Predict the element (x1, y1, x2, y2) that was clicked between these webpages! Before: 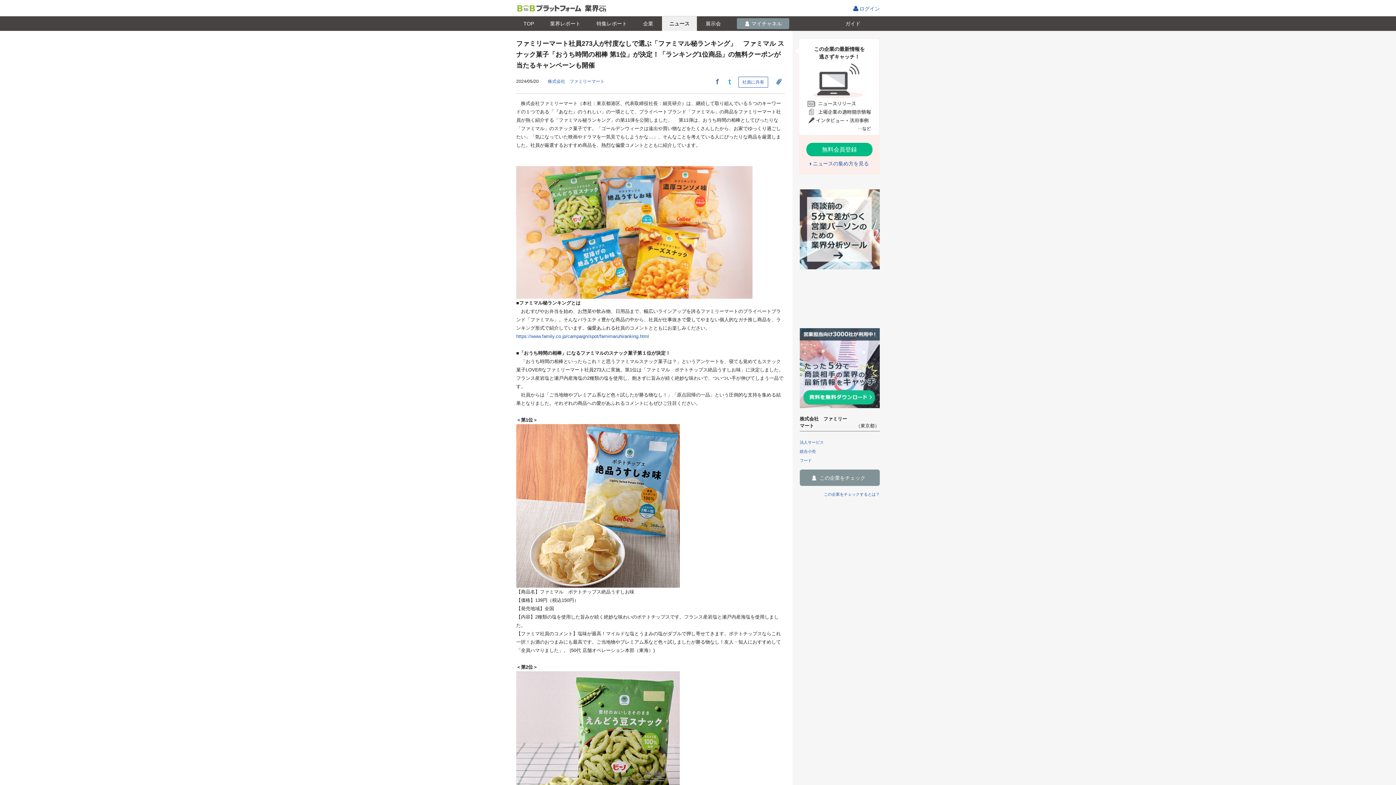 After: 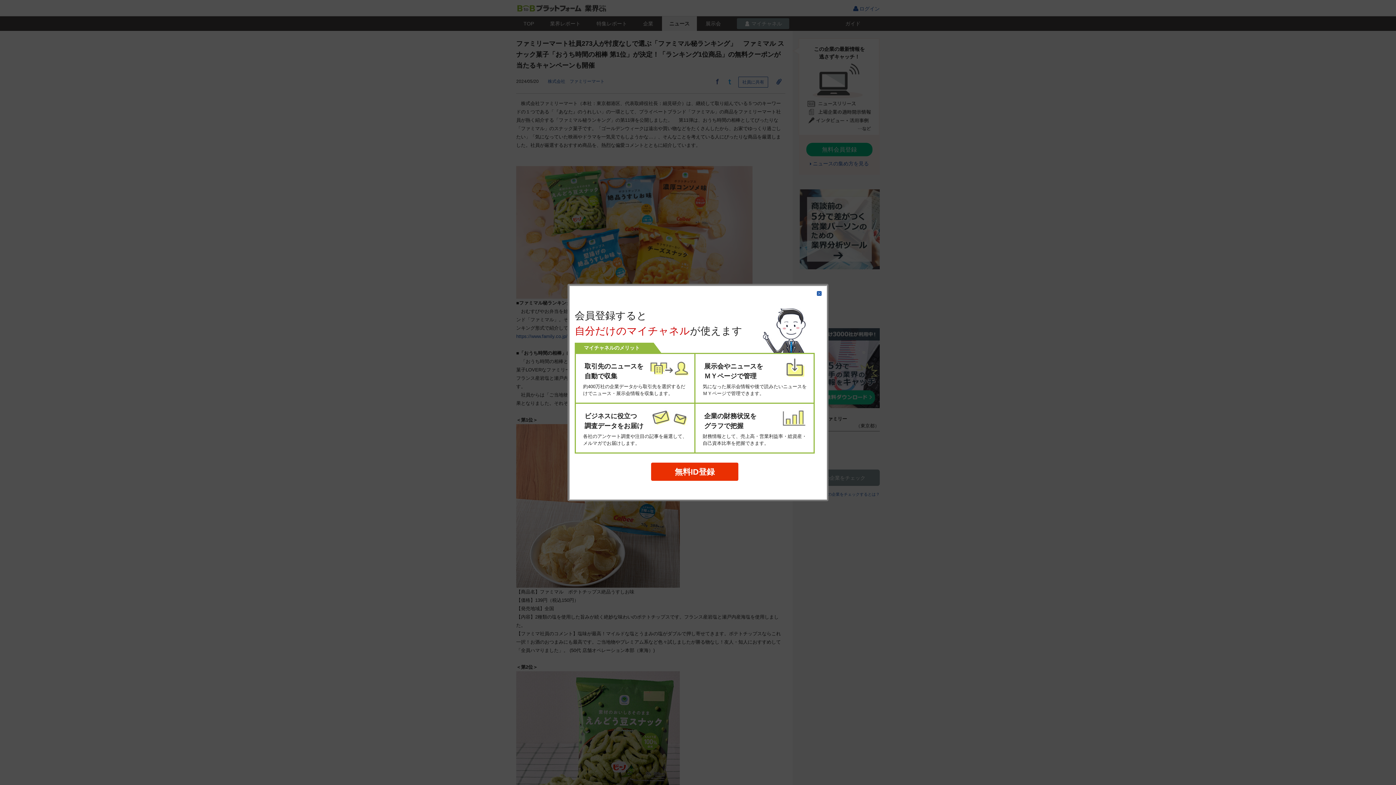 Action: bbox: (737, 18, 789, 29) label: マイチャネル